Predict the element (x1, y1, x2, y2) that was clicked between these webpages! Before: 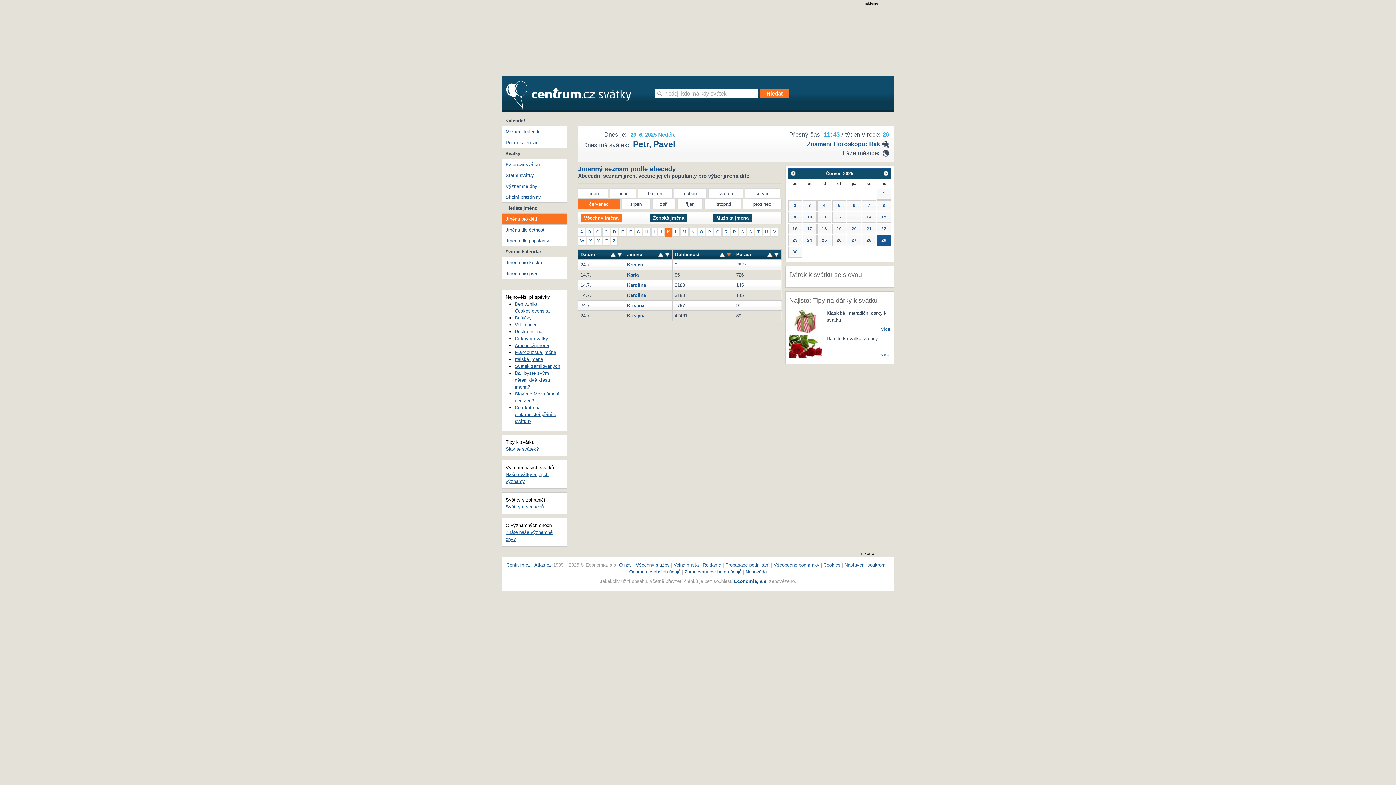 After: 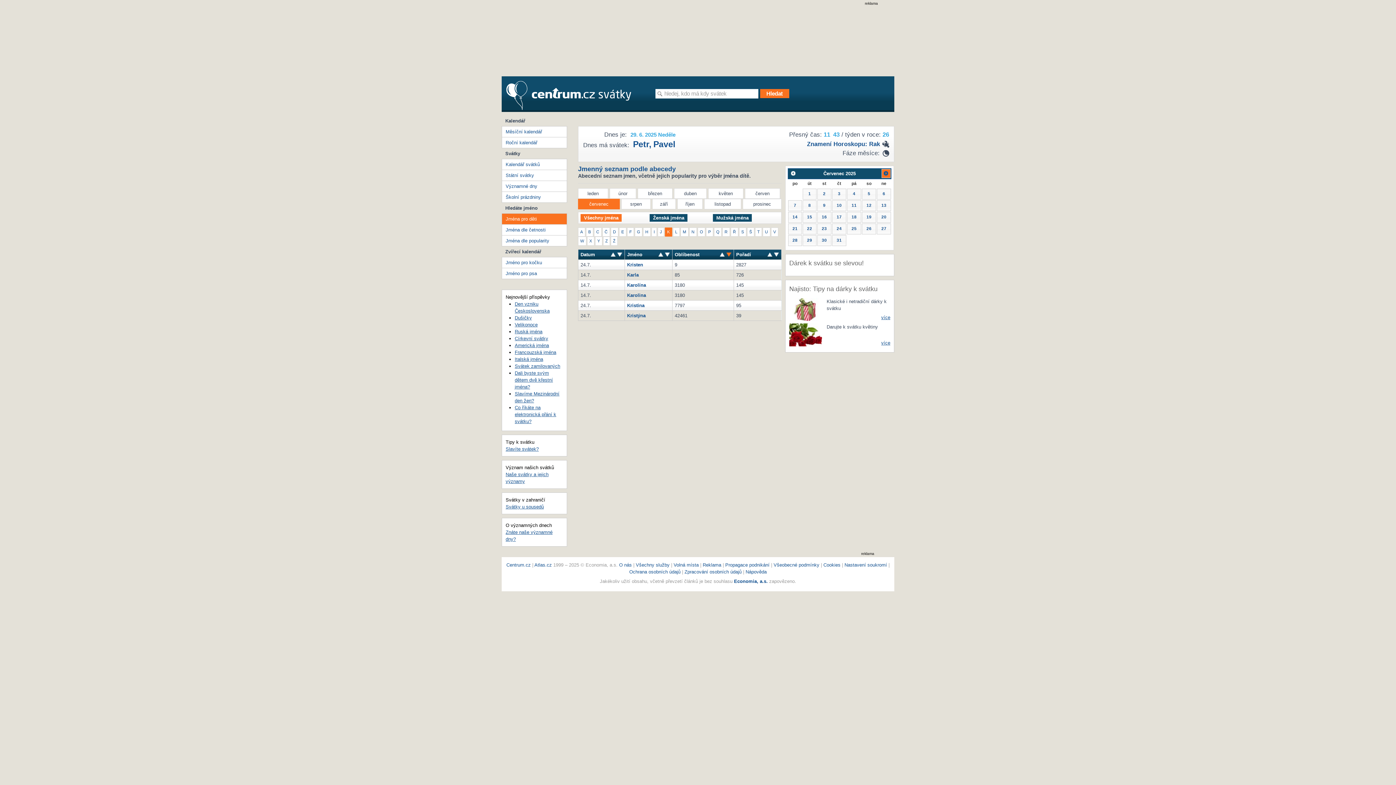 Action: bbox: (882, 169, 890, 177) label: Později>